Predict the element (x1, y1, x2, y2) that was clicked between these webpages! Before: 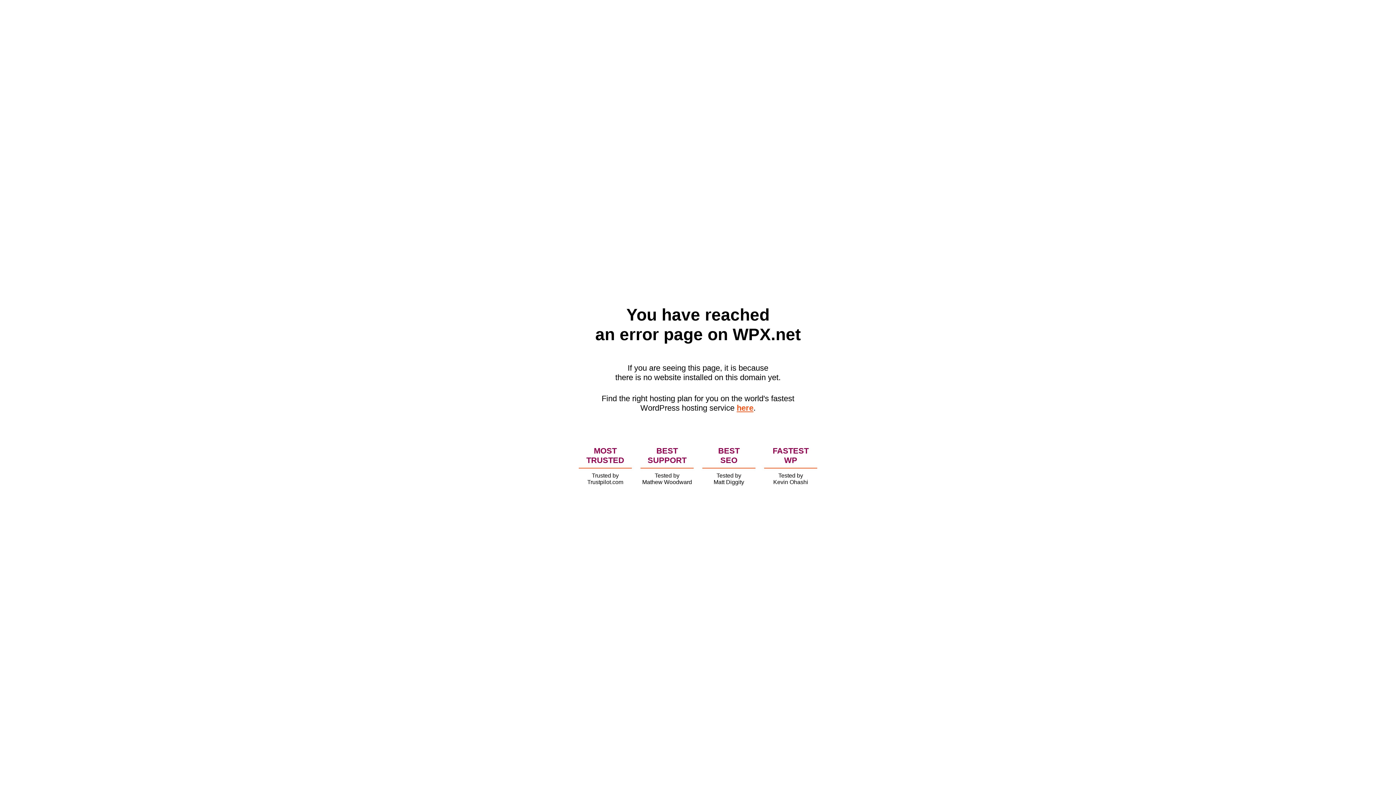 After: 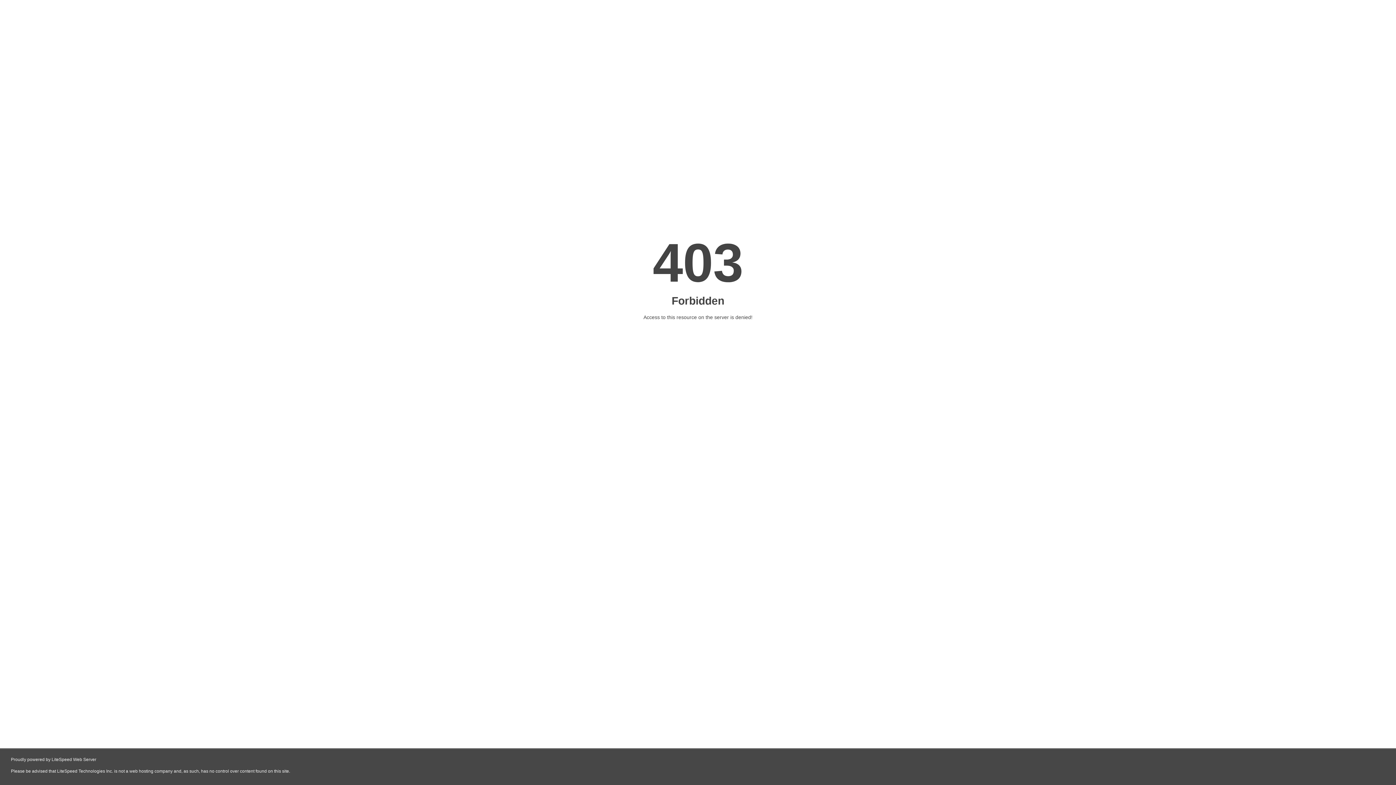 Action: bbox: (736, 403, 753, 412) label: here